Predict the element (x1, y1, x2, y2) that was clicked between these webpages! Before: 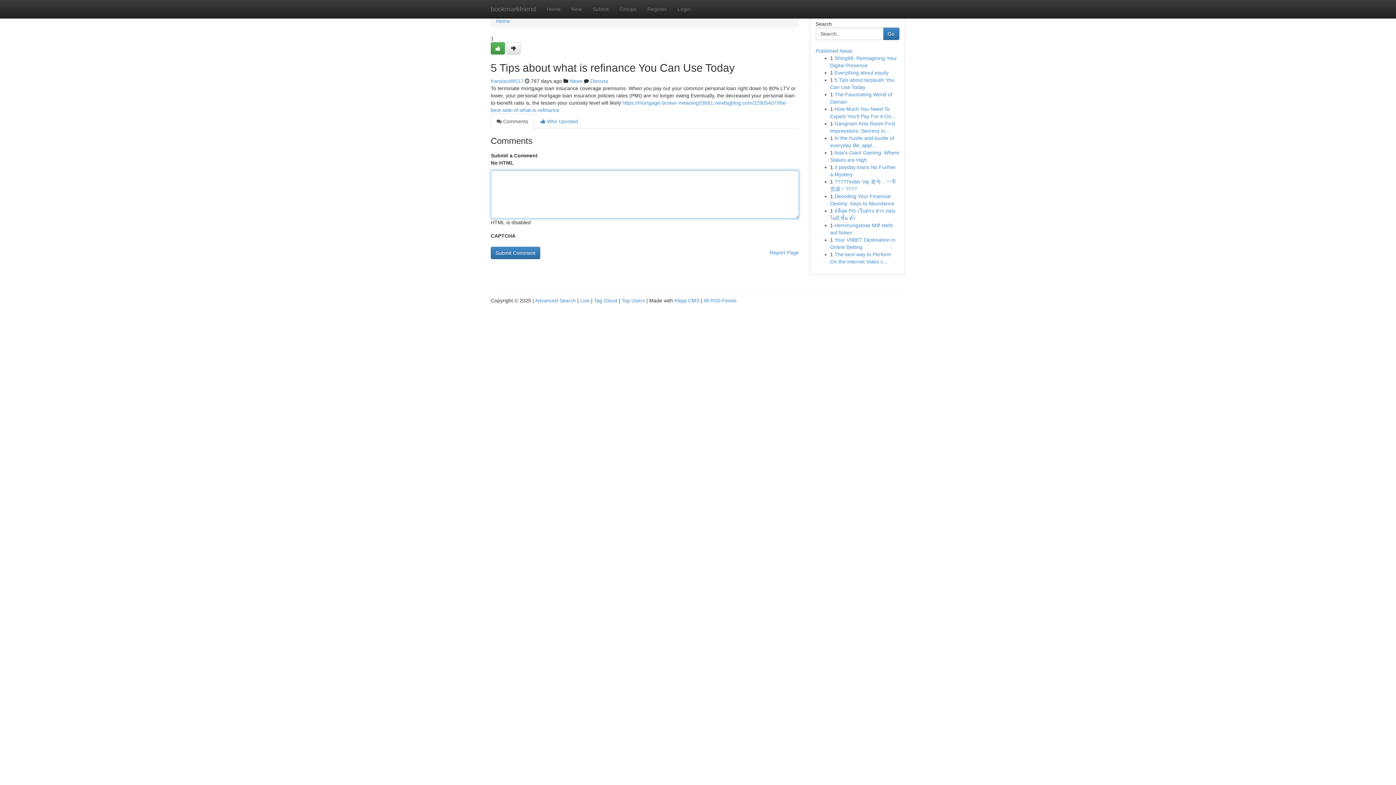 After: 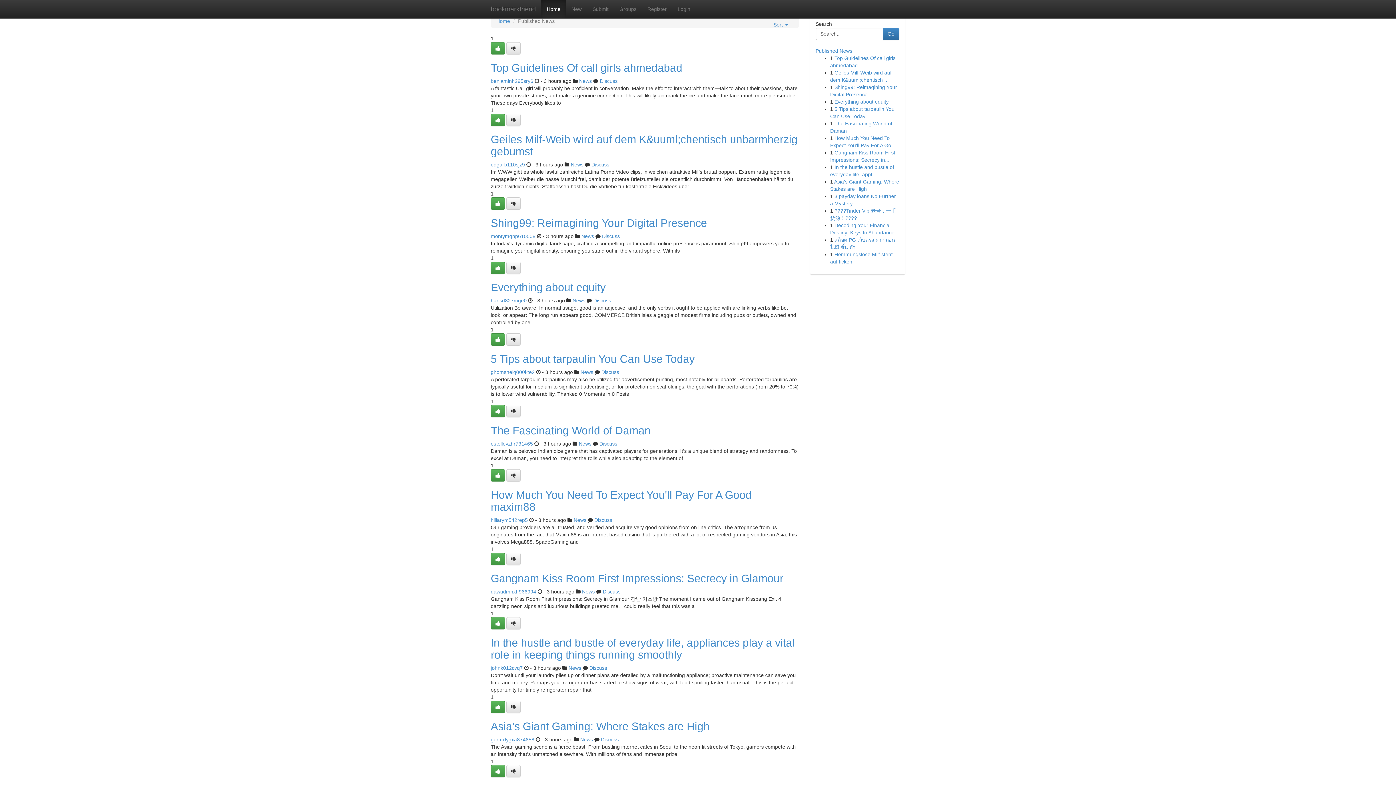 Action: label: Home bbox: (496, 18, 510, 24)